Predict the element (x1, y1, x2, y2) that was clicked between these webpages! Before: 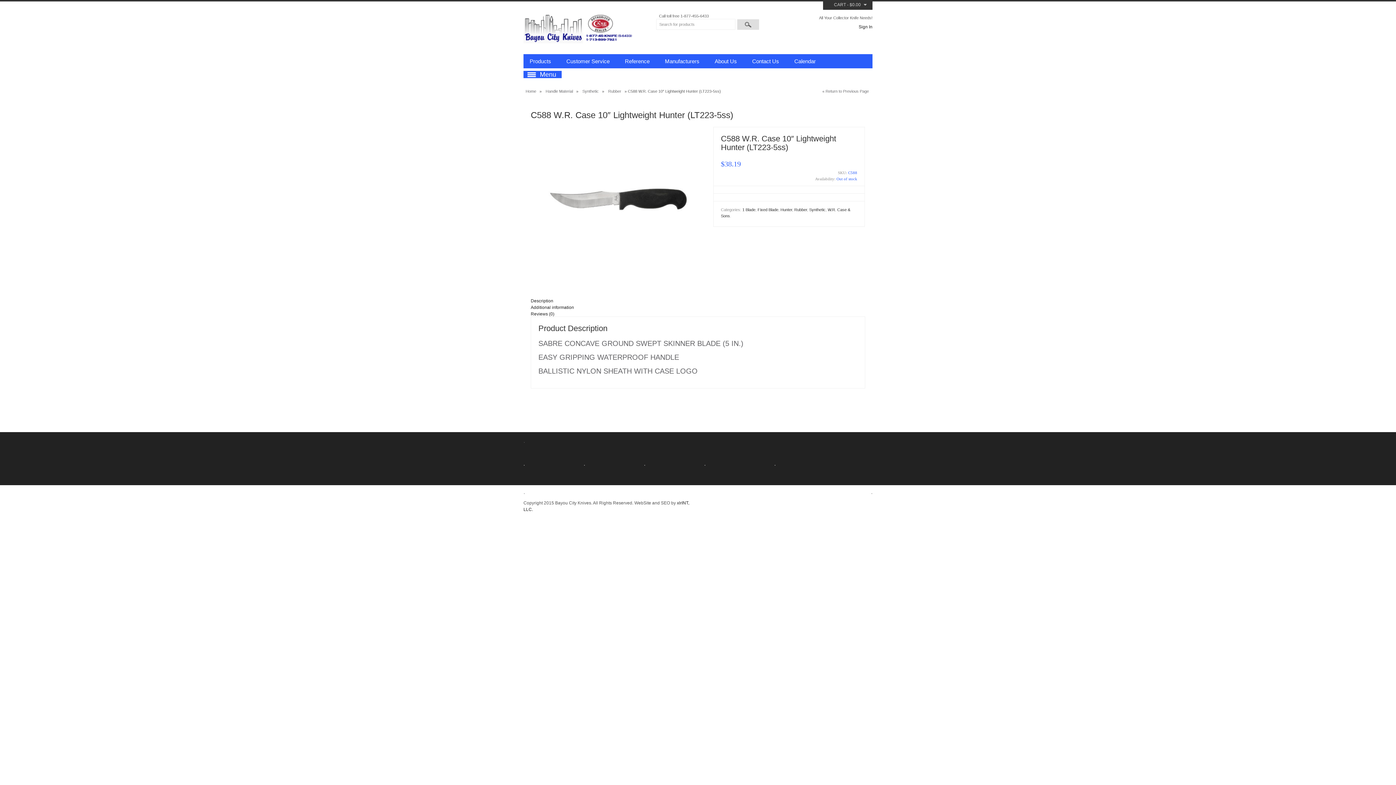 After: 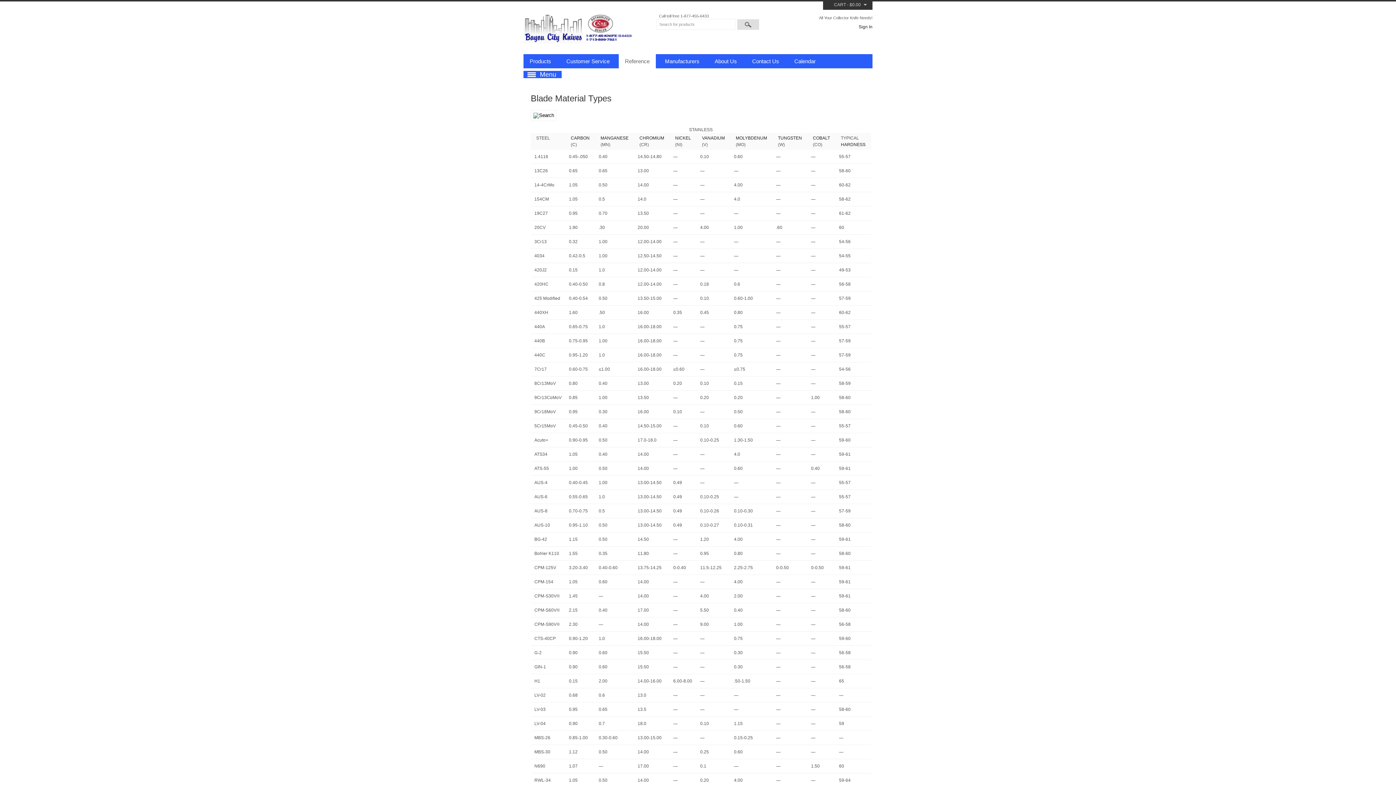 Action: bbox: (618, 53, 656, 68) label: Reference